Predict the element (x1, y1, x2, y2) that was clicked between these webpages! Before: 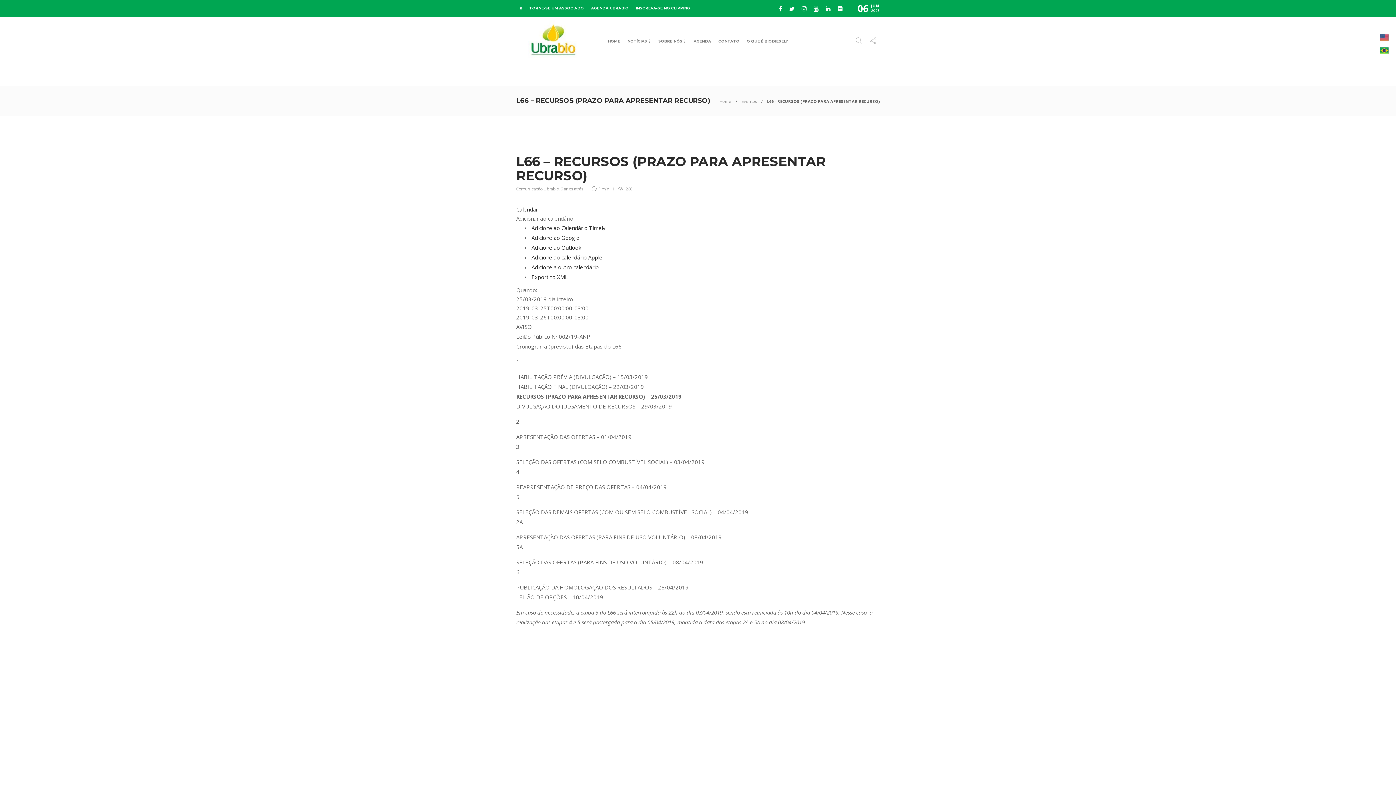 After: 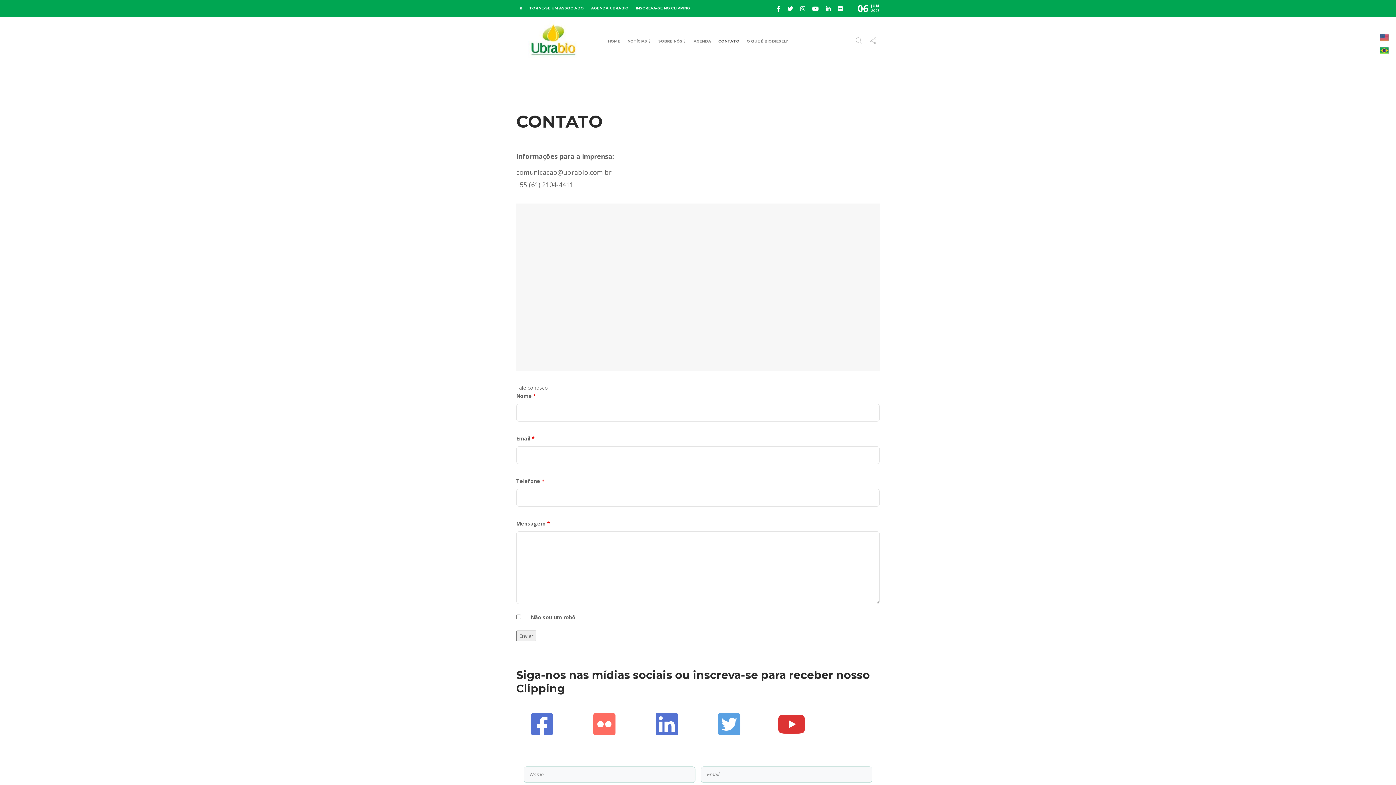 Action: label: CONTATO bbox: (718, 27, 739, 55)